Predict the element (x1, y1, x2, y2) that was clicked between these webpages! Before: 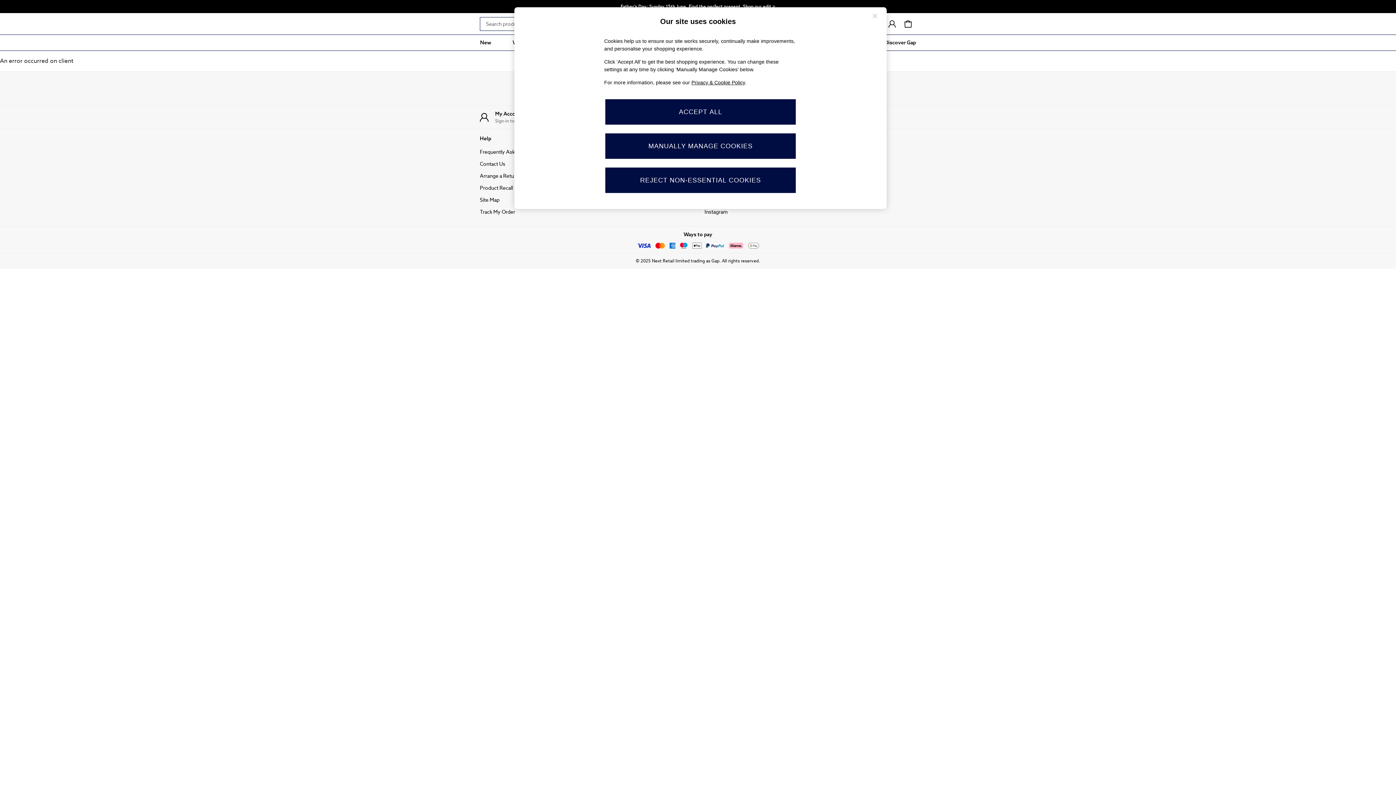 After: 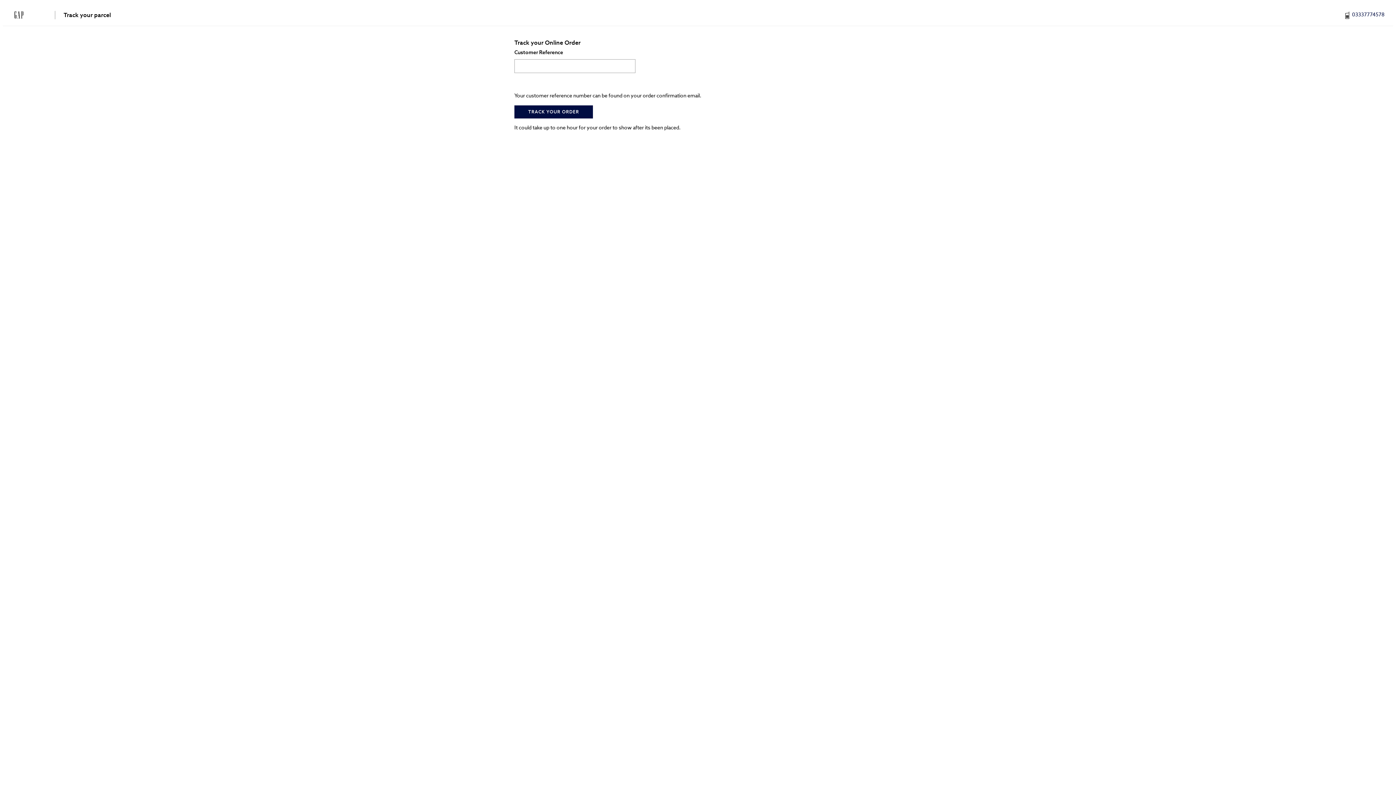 Action: label: Track My Order bbox: (480, 208, 575, 216)